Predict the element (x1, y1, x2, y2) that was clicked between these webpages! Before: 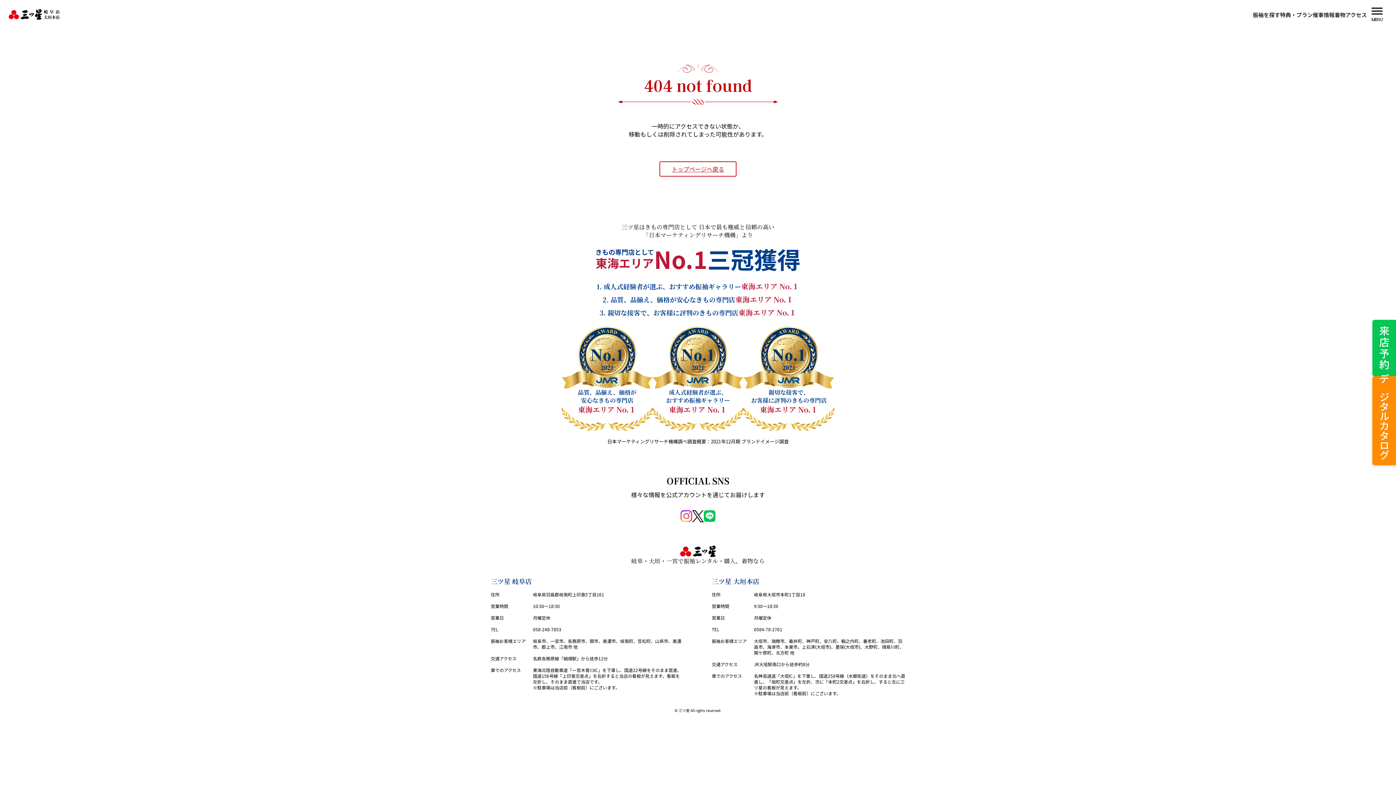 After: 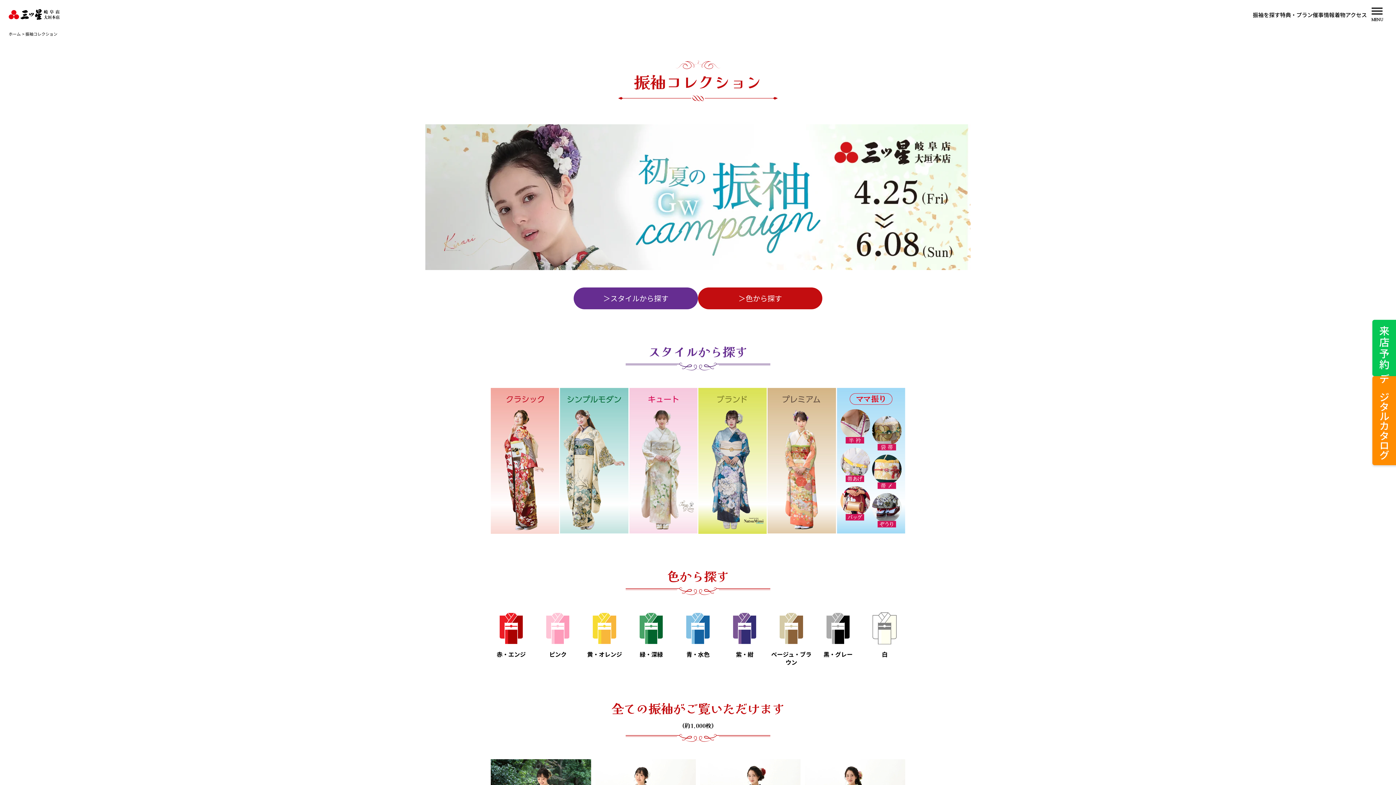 Action: bbox: (1253, 0, 1280, 29) label: 振袖を探す